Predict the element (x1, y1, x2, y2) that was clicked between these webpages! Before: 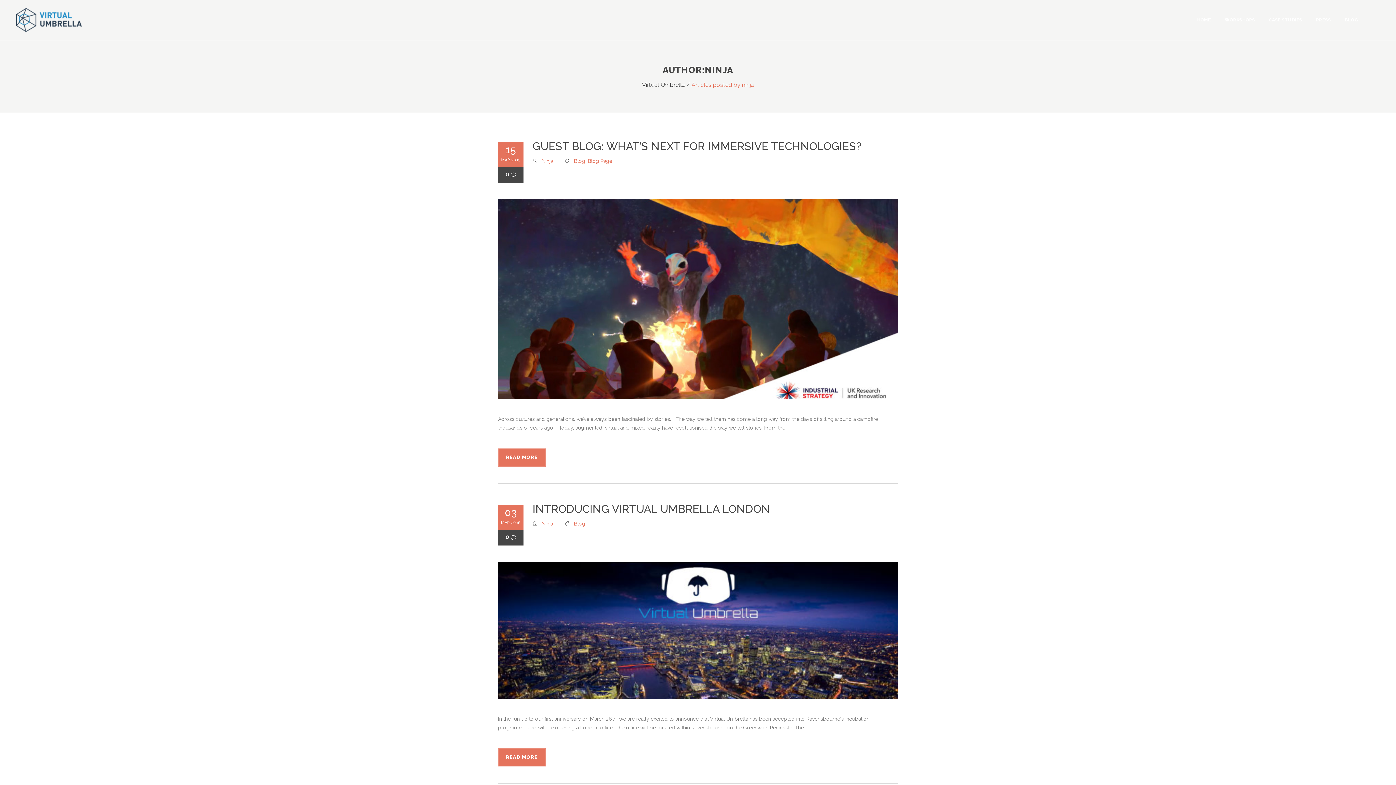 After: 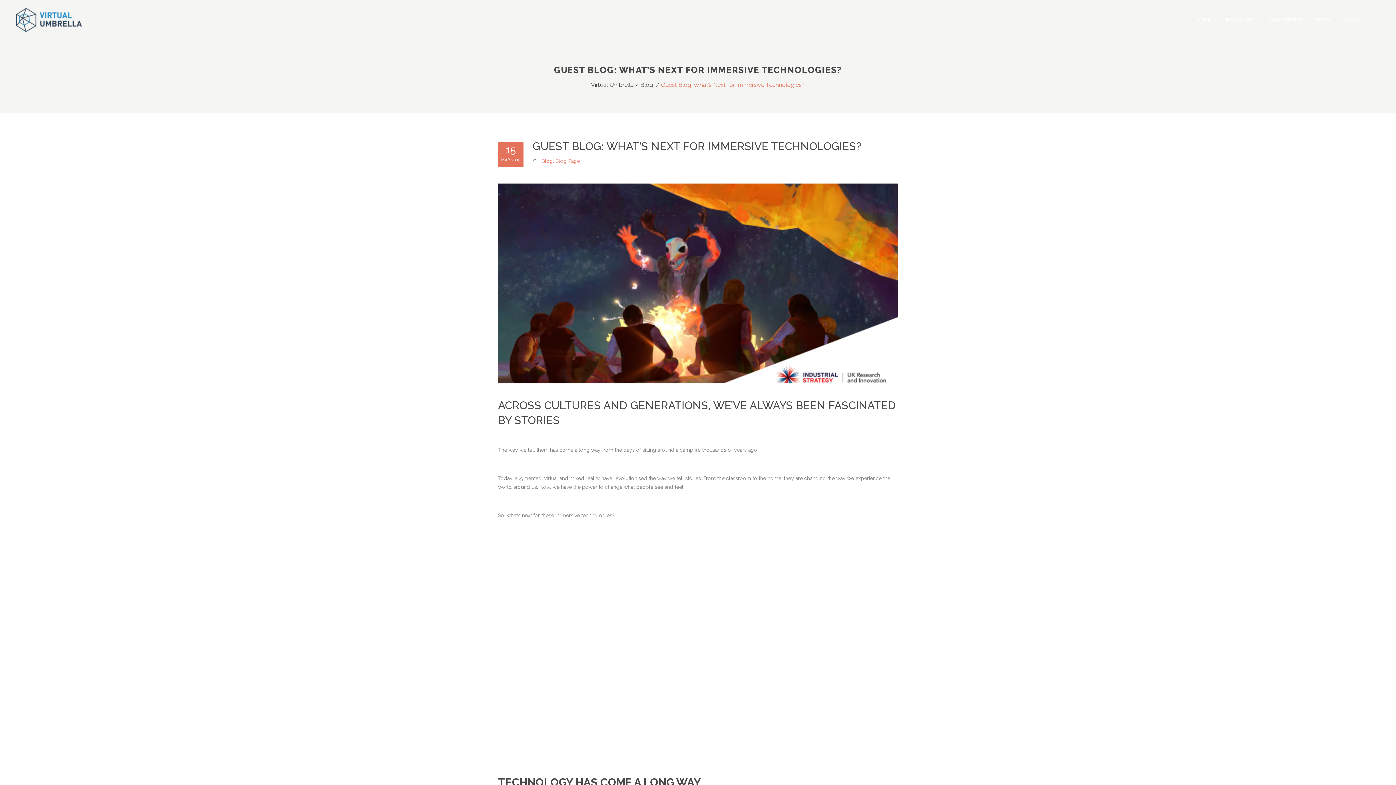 Action: label: READ MORE bbox: (498, 448, 545, 466)